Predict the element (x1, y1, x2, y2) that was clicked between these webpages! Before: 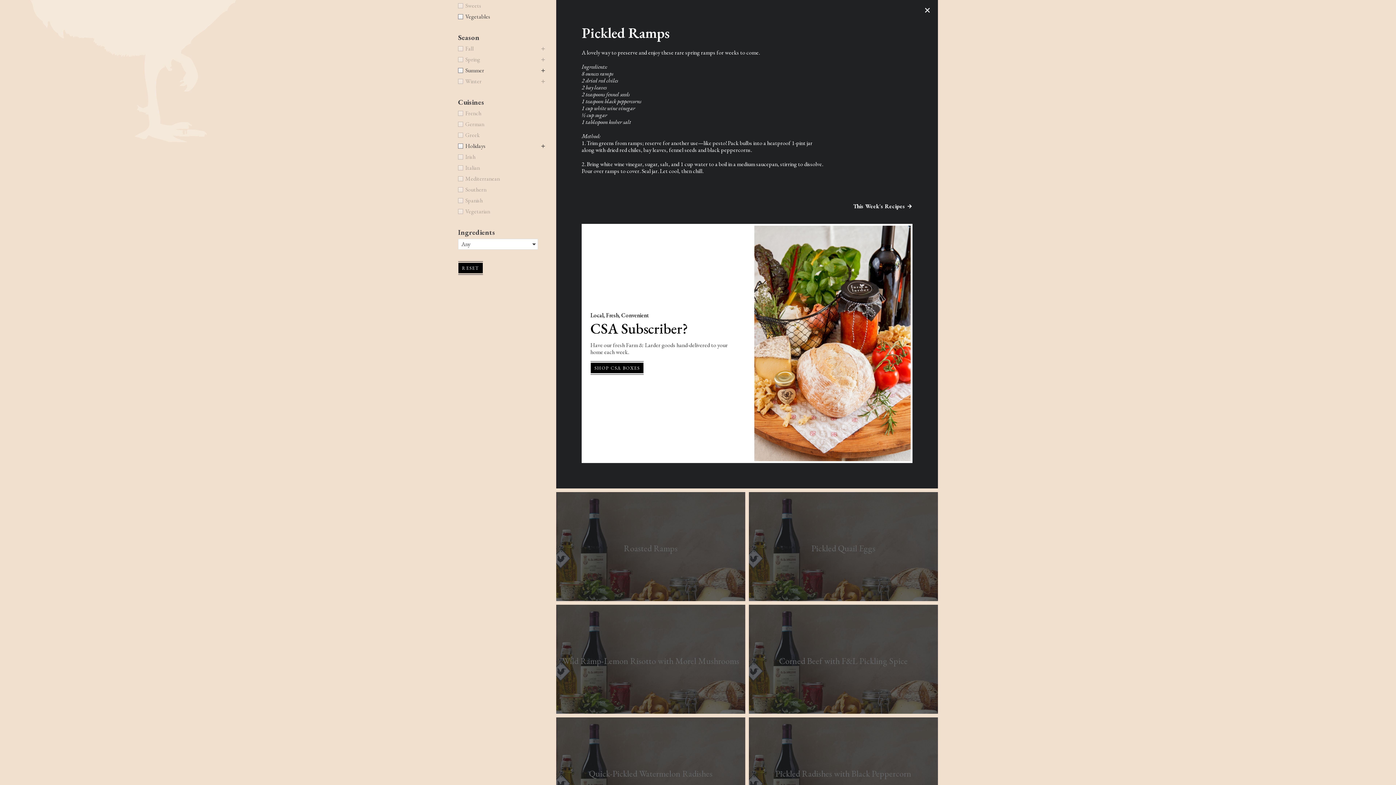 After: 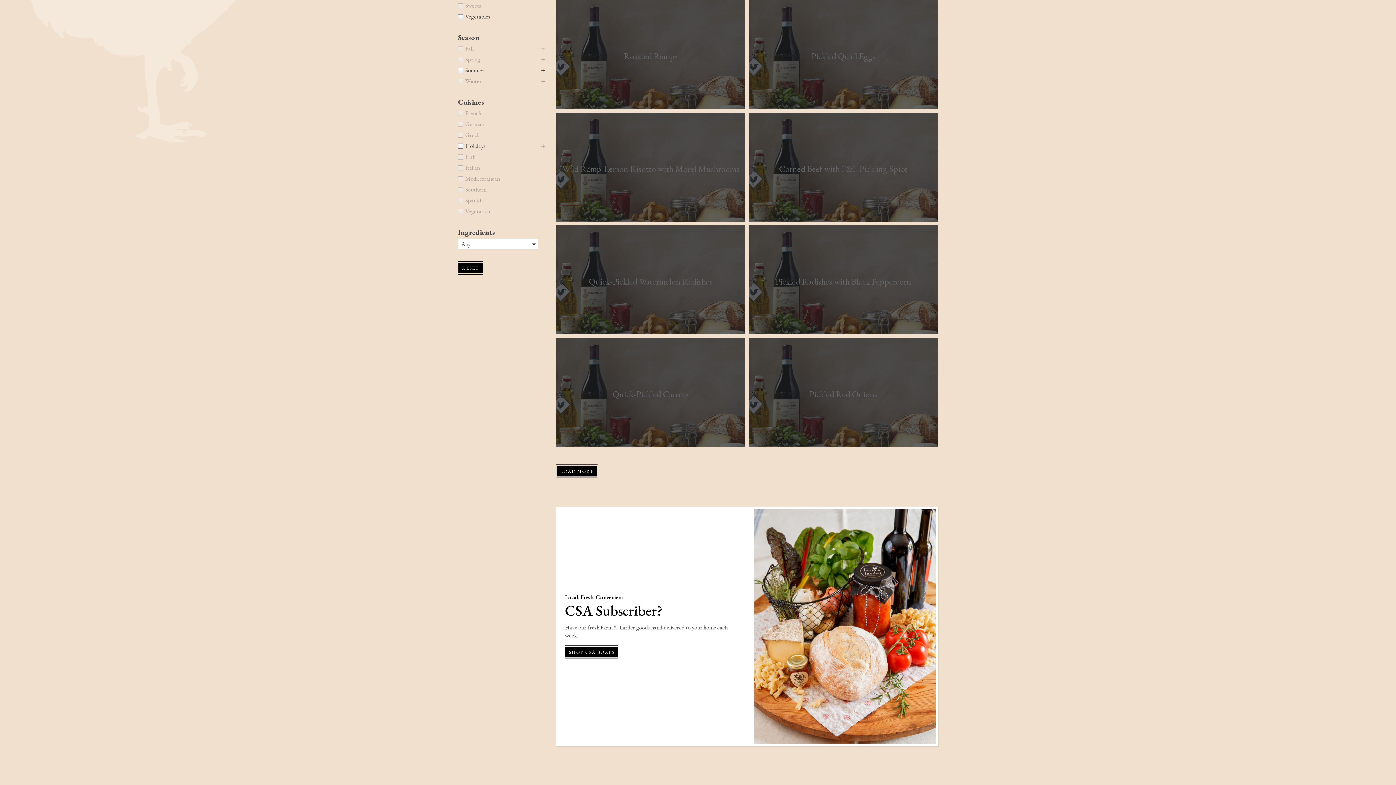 Action: bbox: (924, 7, 930, 13) label: ×